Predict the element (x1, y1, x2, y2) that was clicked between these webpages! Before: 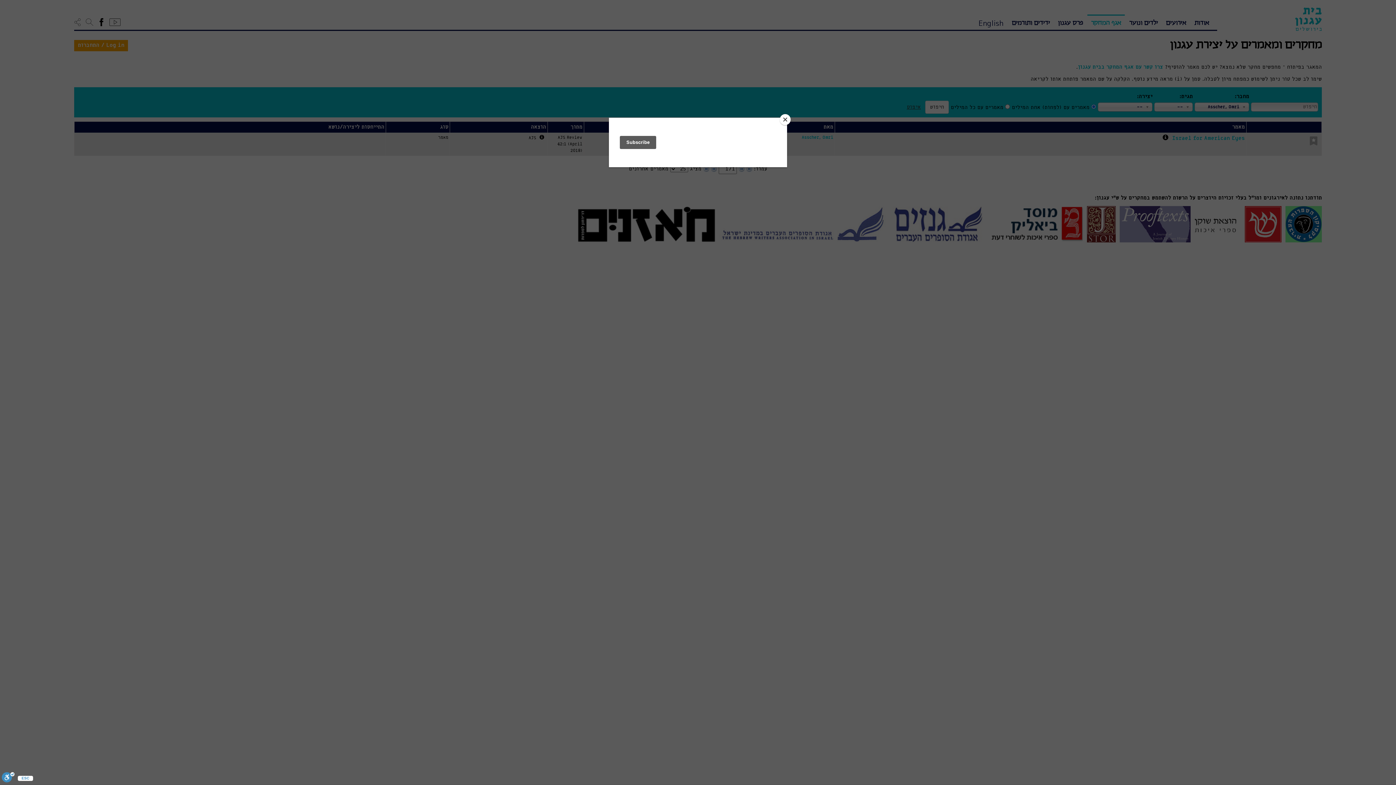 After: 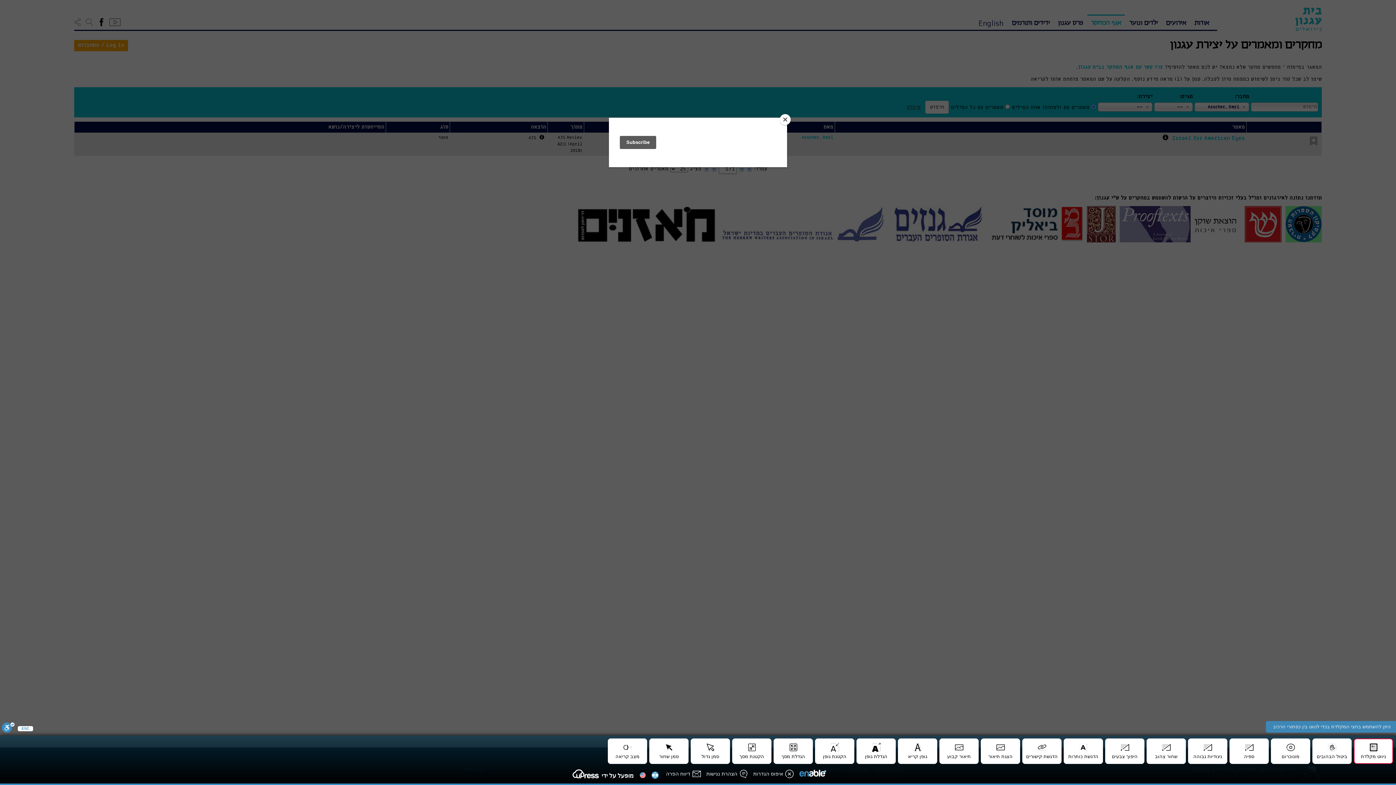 Action: bbox: (1, 772, 14, 785) label: סרגל נגישות